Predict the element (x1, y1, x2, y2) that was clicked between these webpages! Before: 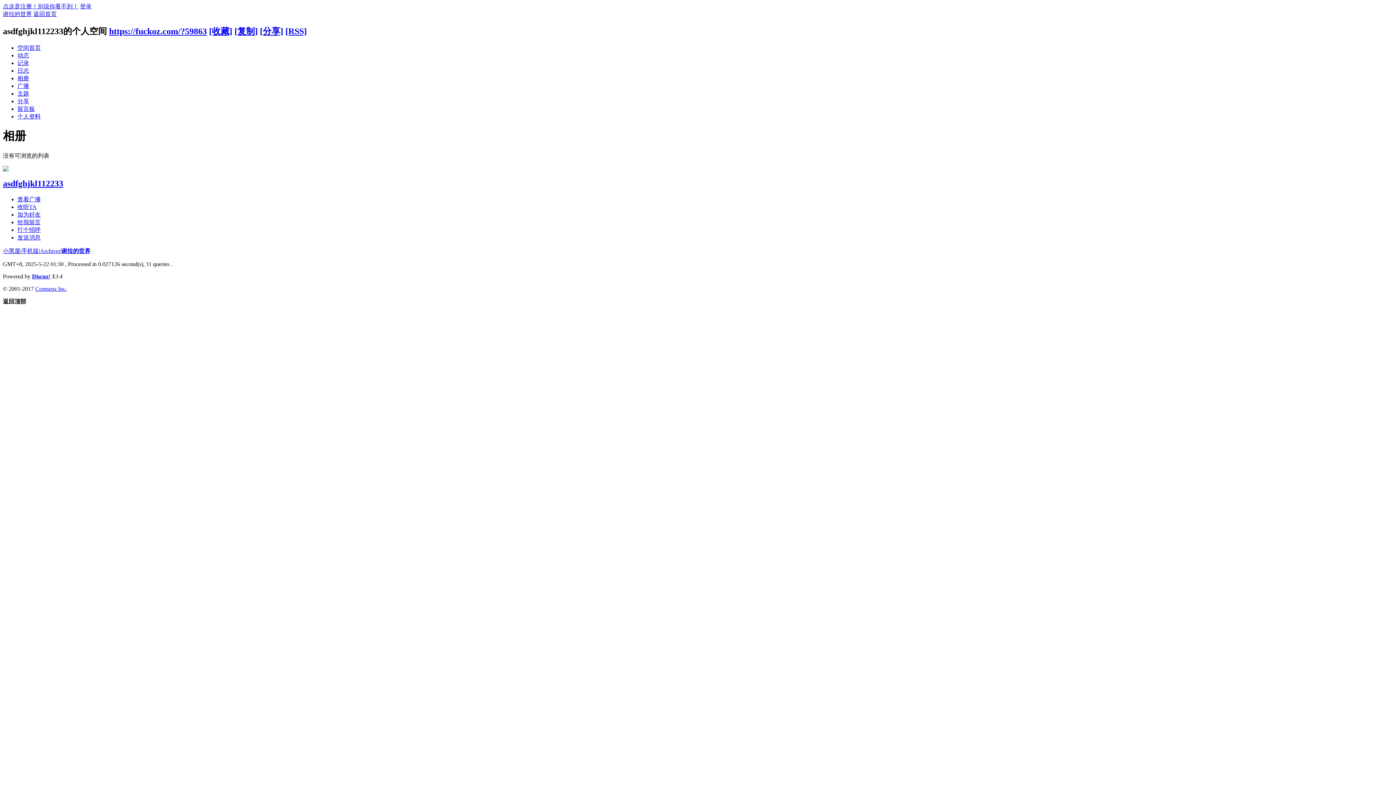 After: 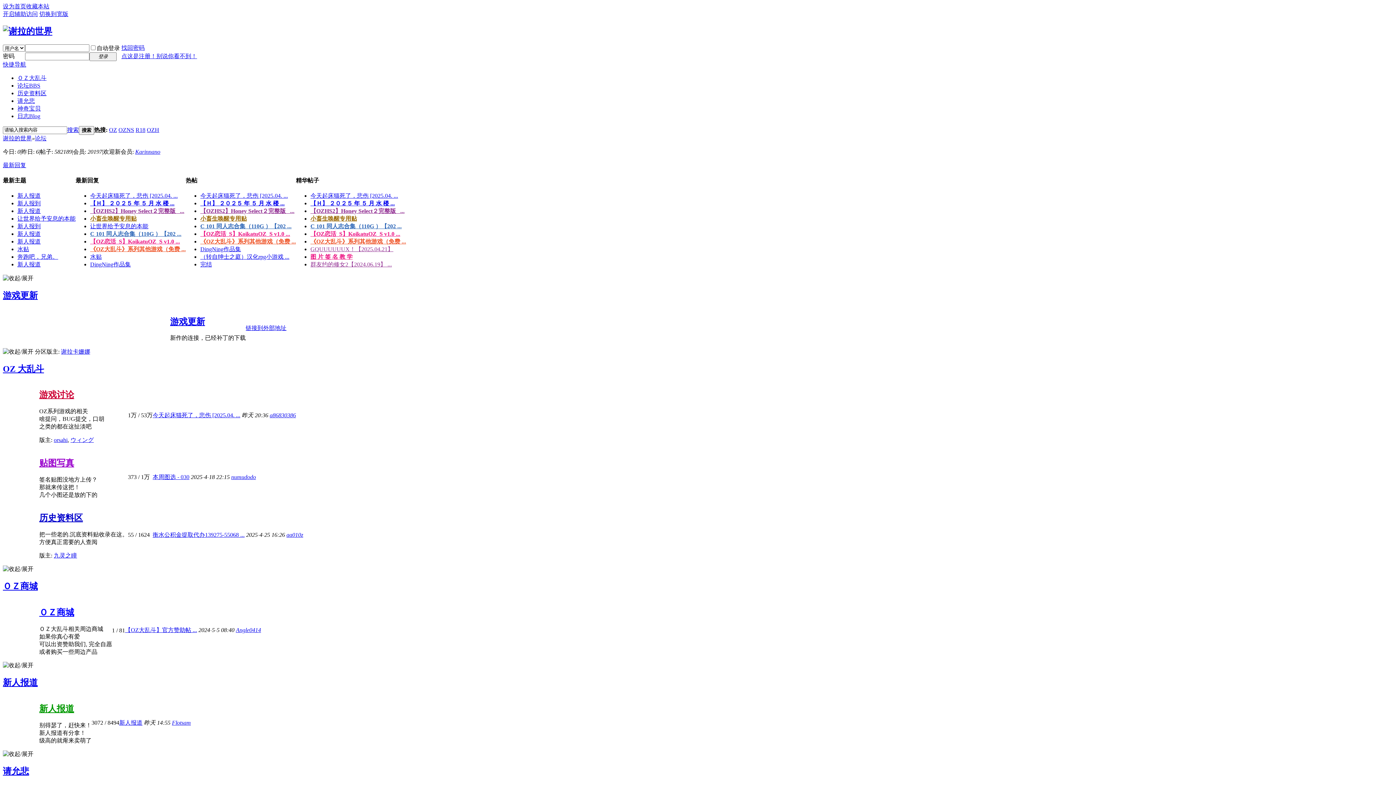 Action: bbox: (2, 10, 32, 17) label: 谢拉的世界